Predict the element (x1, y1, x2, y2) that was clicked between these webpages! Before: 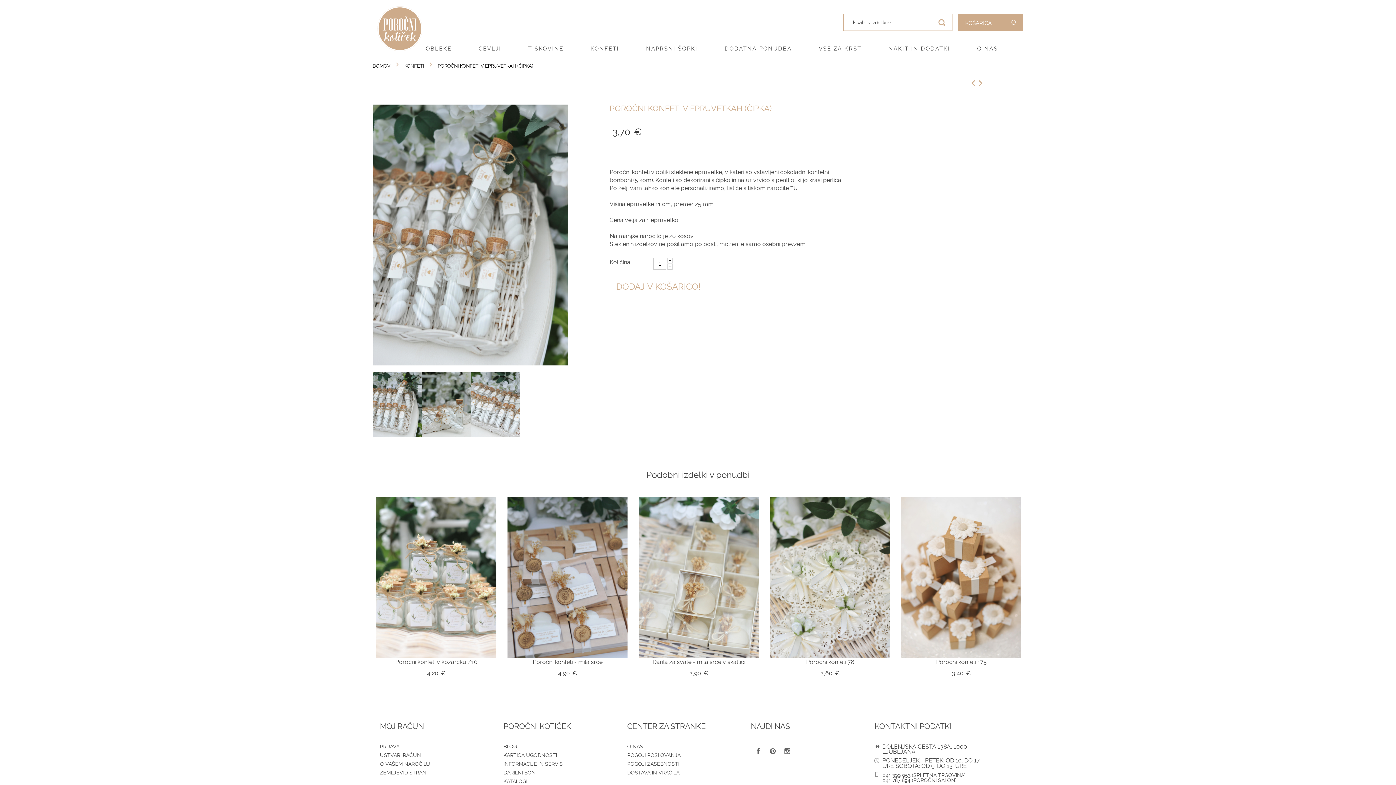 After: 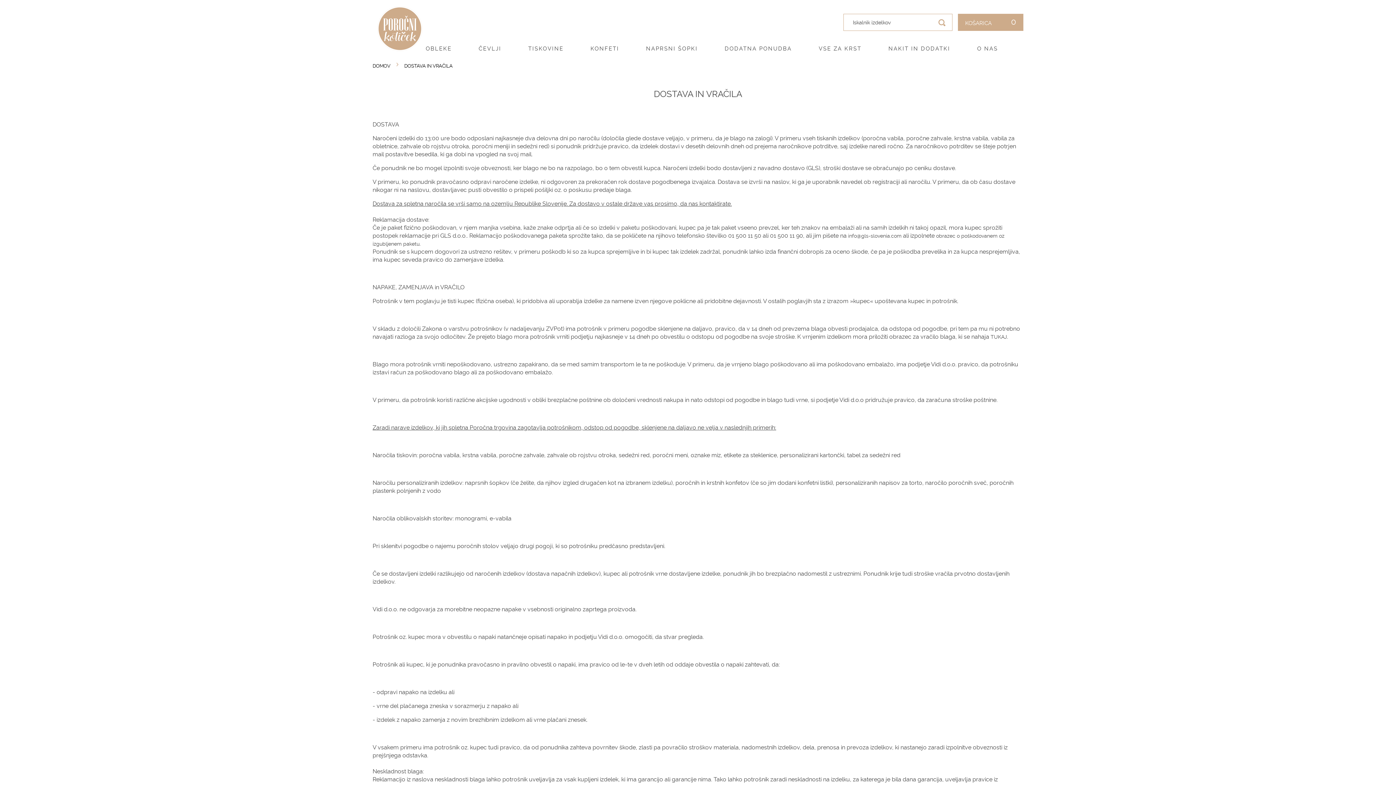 Action: label: DOSTAVA IN VRAČILA bbox: (627, 770, 679, 776)